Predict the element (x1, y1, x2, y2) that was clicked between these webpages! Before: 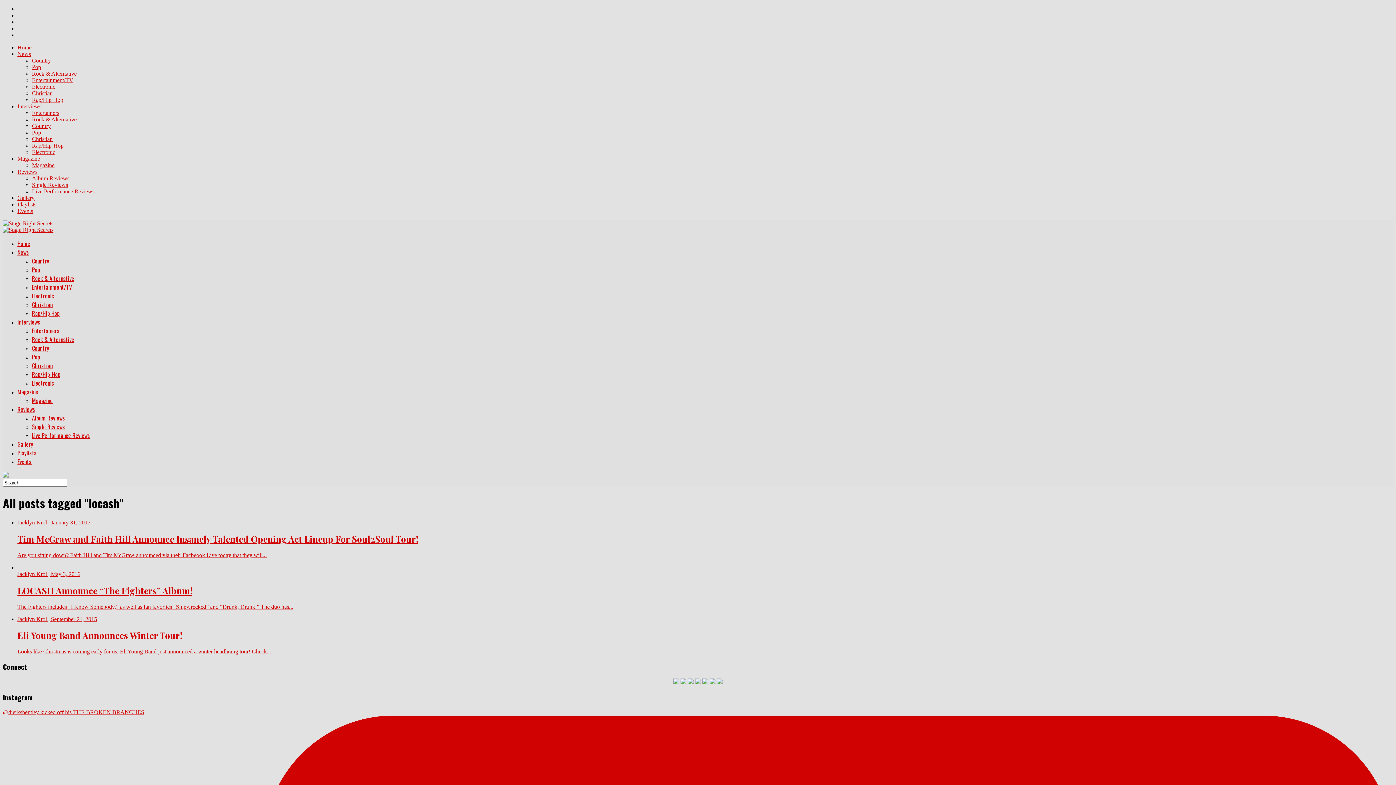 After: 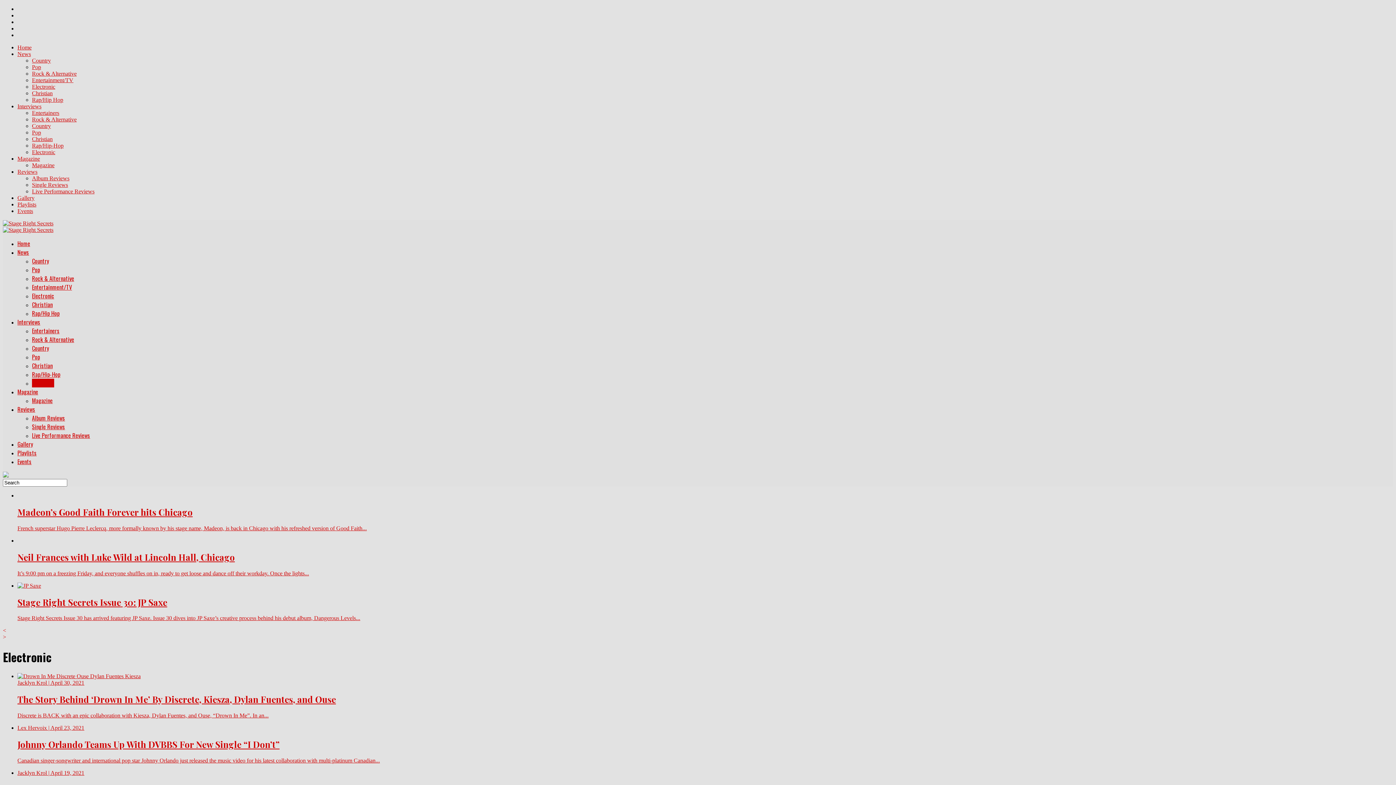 Action: bbox: (32, 149, 55, 155) label: Electronic